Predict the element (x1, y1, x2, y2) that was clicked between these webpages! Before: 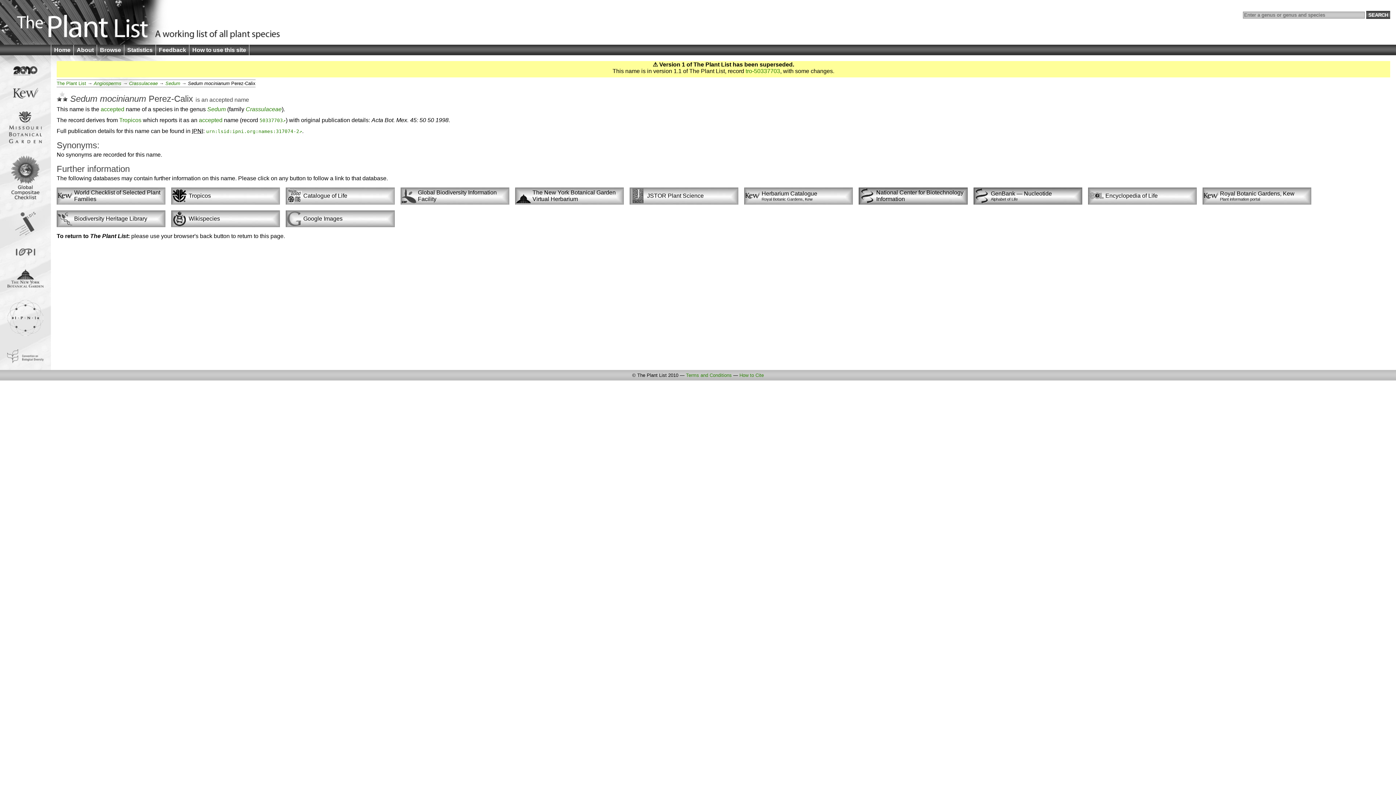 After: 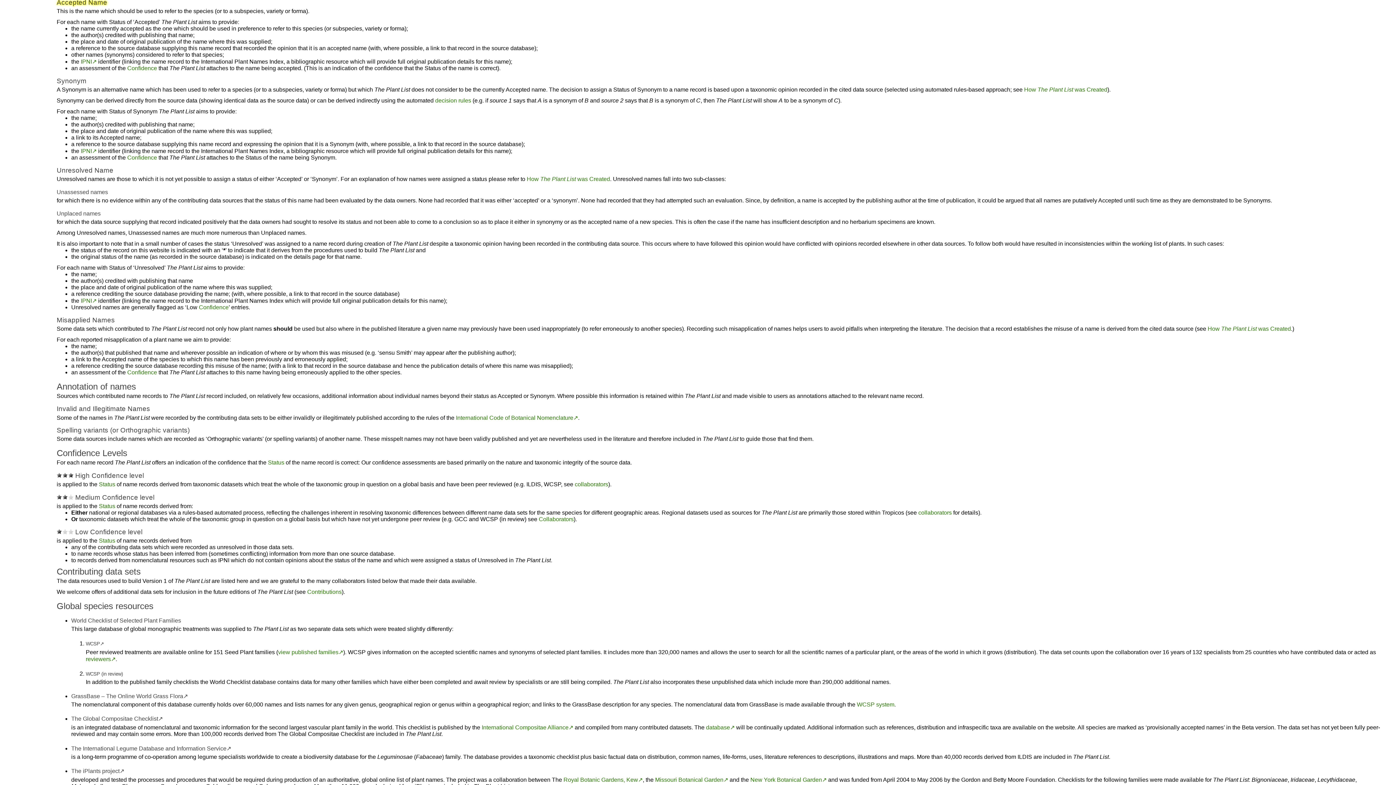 Action: bbox: (209, 96, 233, 103) label: accepted